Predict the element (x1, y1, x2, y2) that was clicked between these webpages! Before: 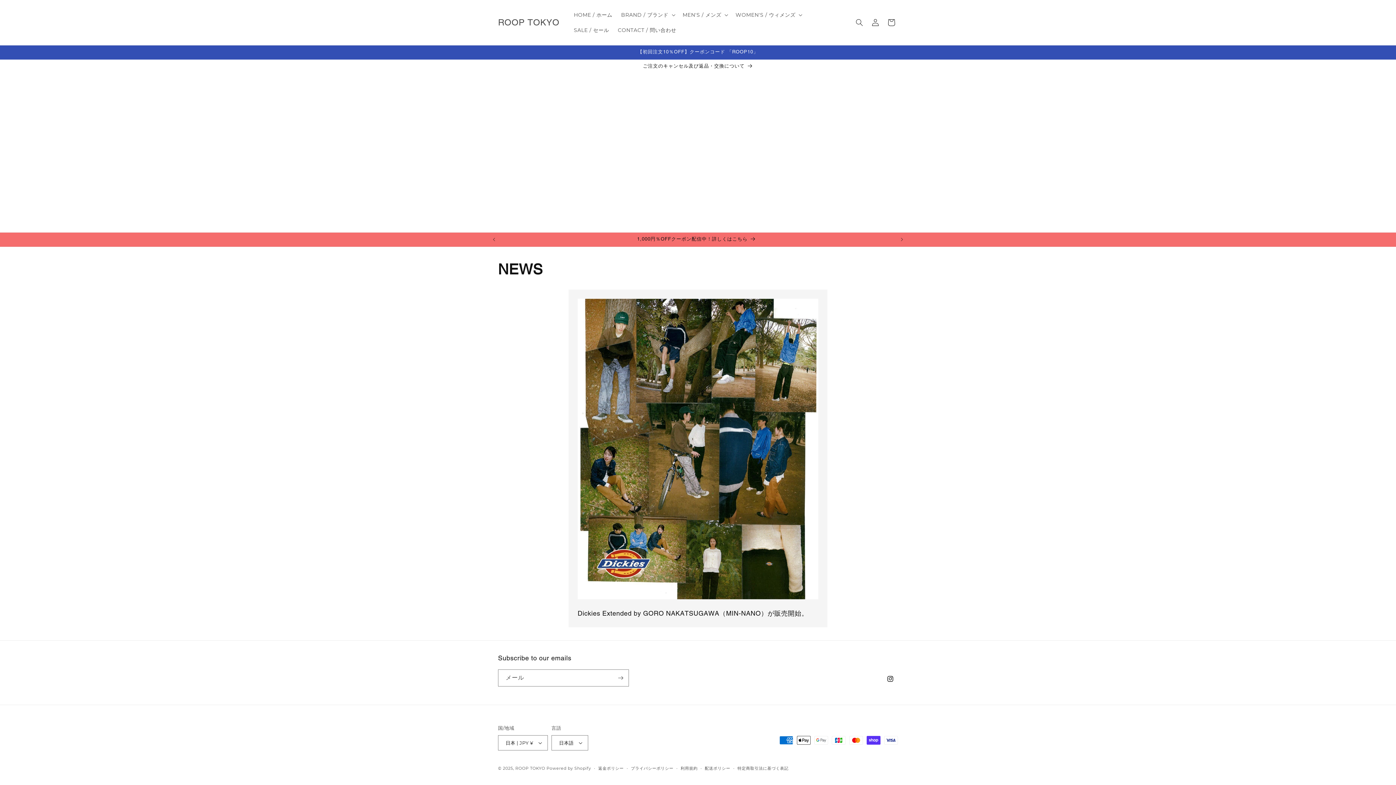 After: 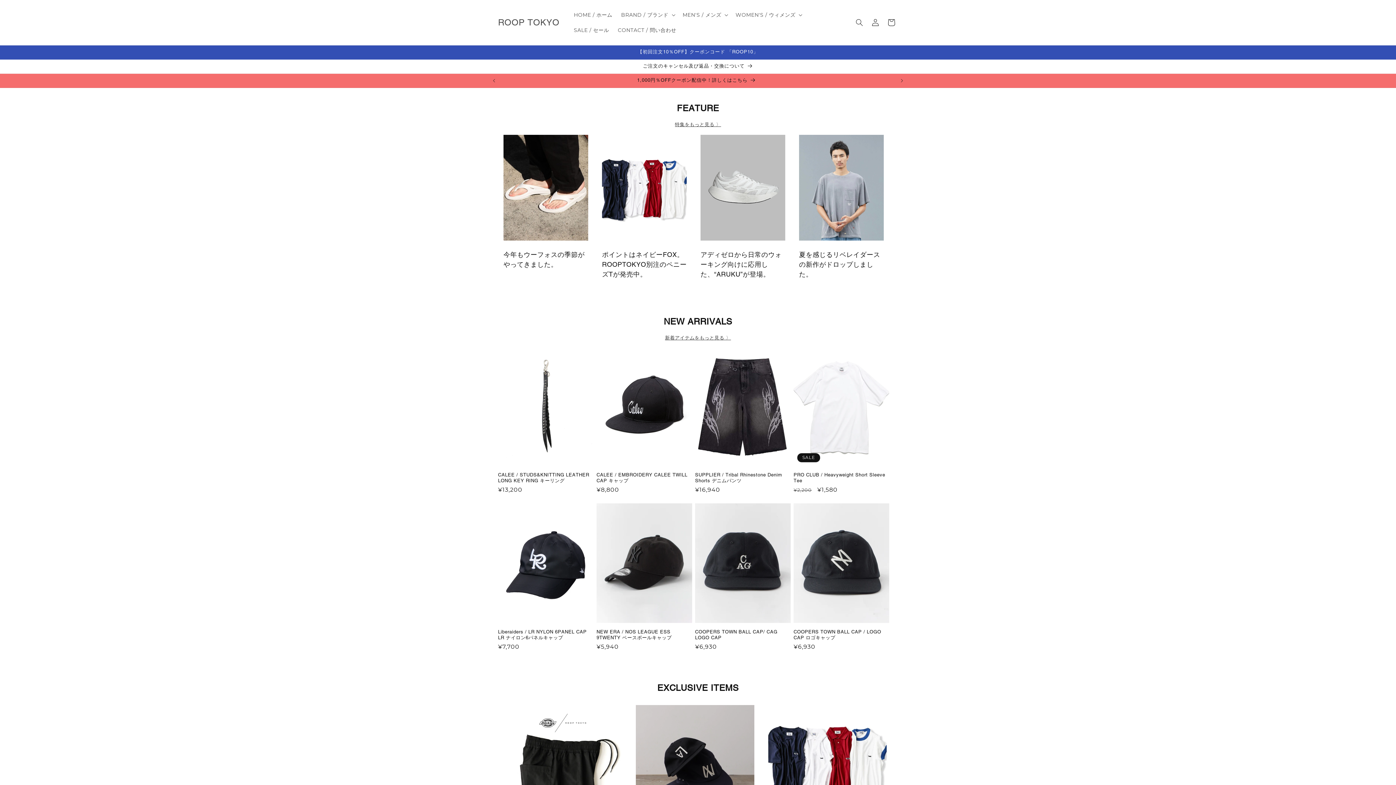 Action: label: ROOP TOKYO bbox: (515, 766, 545, 771)